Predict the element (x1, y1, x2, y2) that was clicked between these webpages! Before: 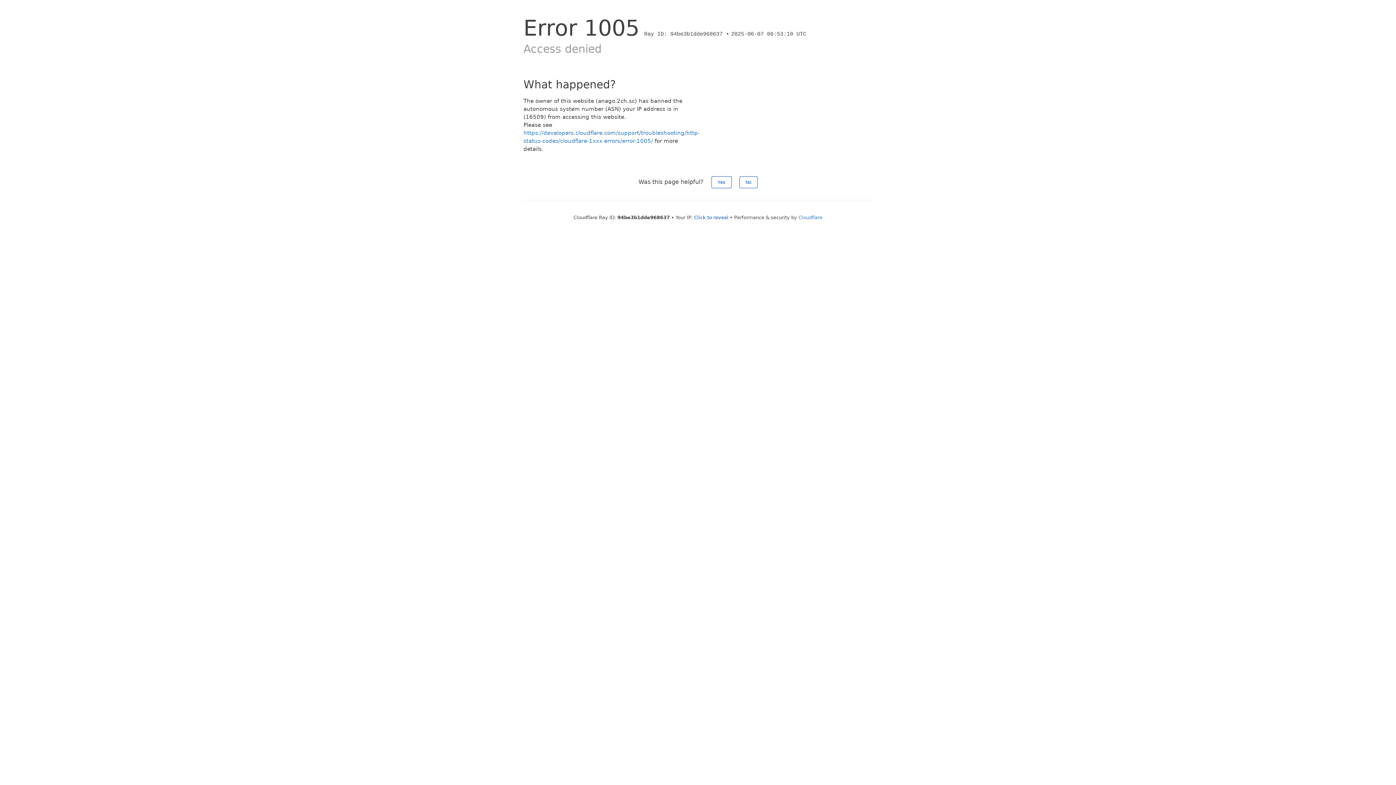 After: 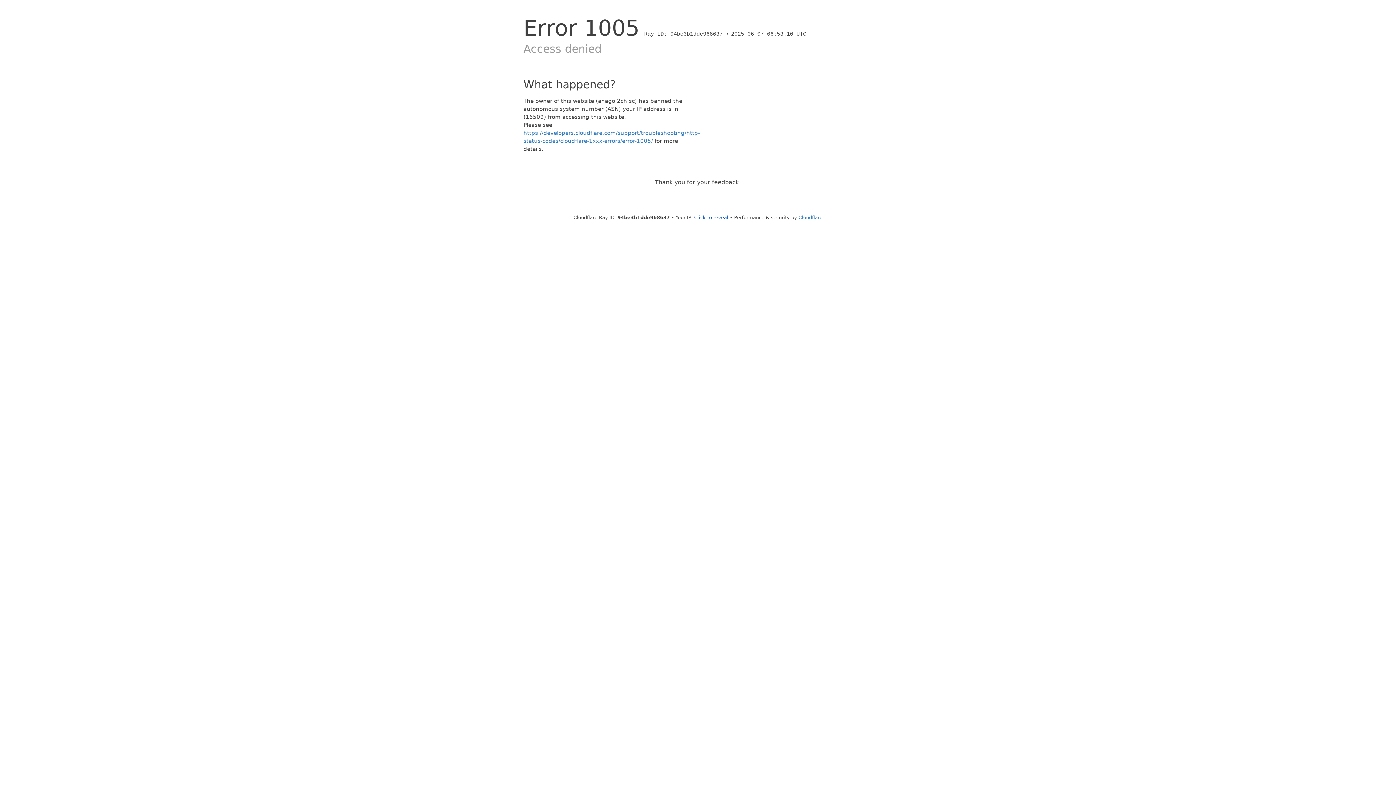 Action: label: No bbox: (739, 176, 757, 188)